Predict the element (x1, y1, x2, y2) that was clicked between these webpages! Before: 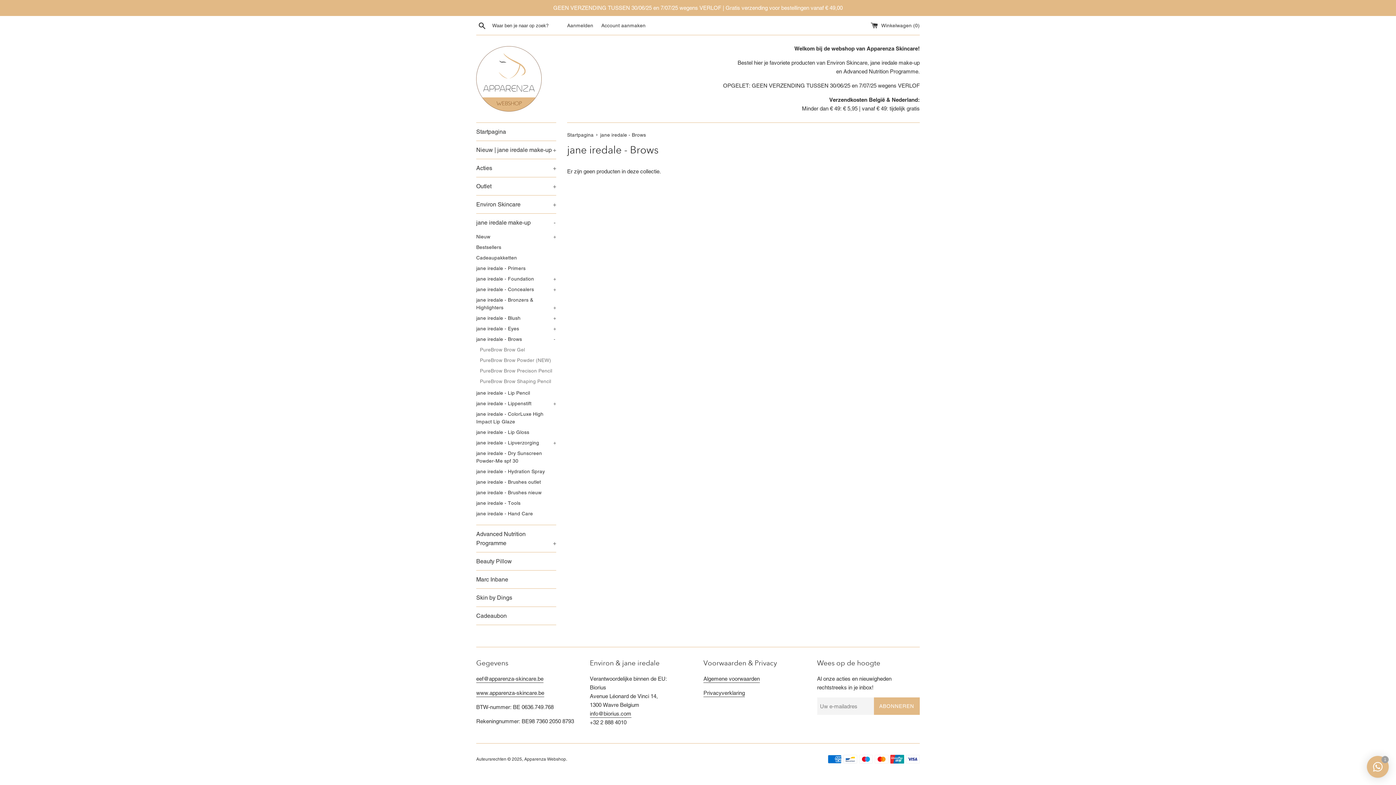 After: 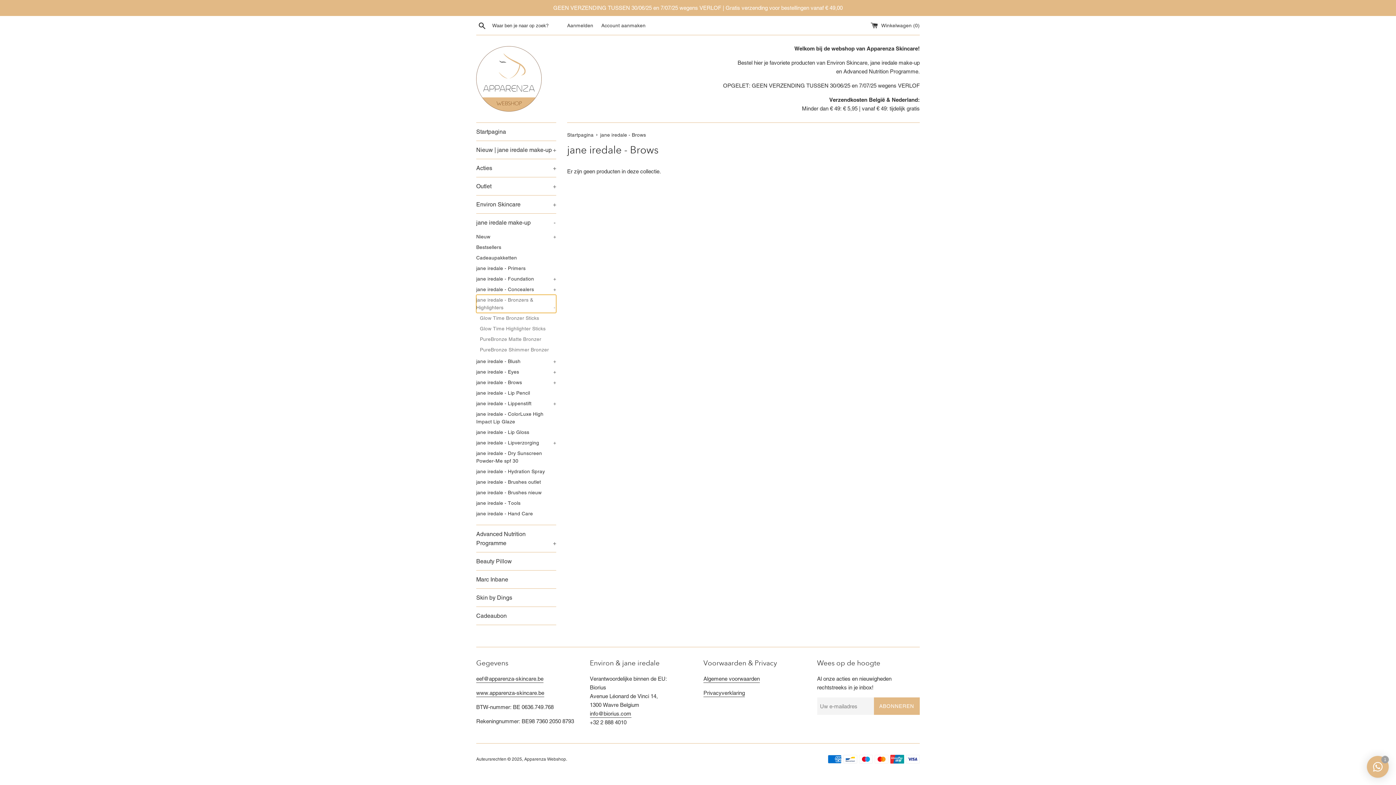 Action: label: jane iredale - Bronzers & Highlighters
+ bbox: (476, 294, 556, 313)